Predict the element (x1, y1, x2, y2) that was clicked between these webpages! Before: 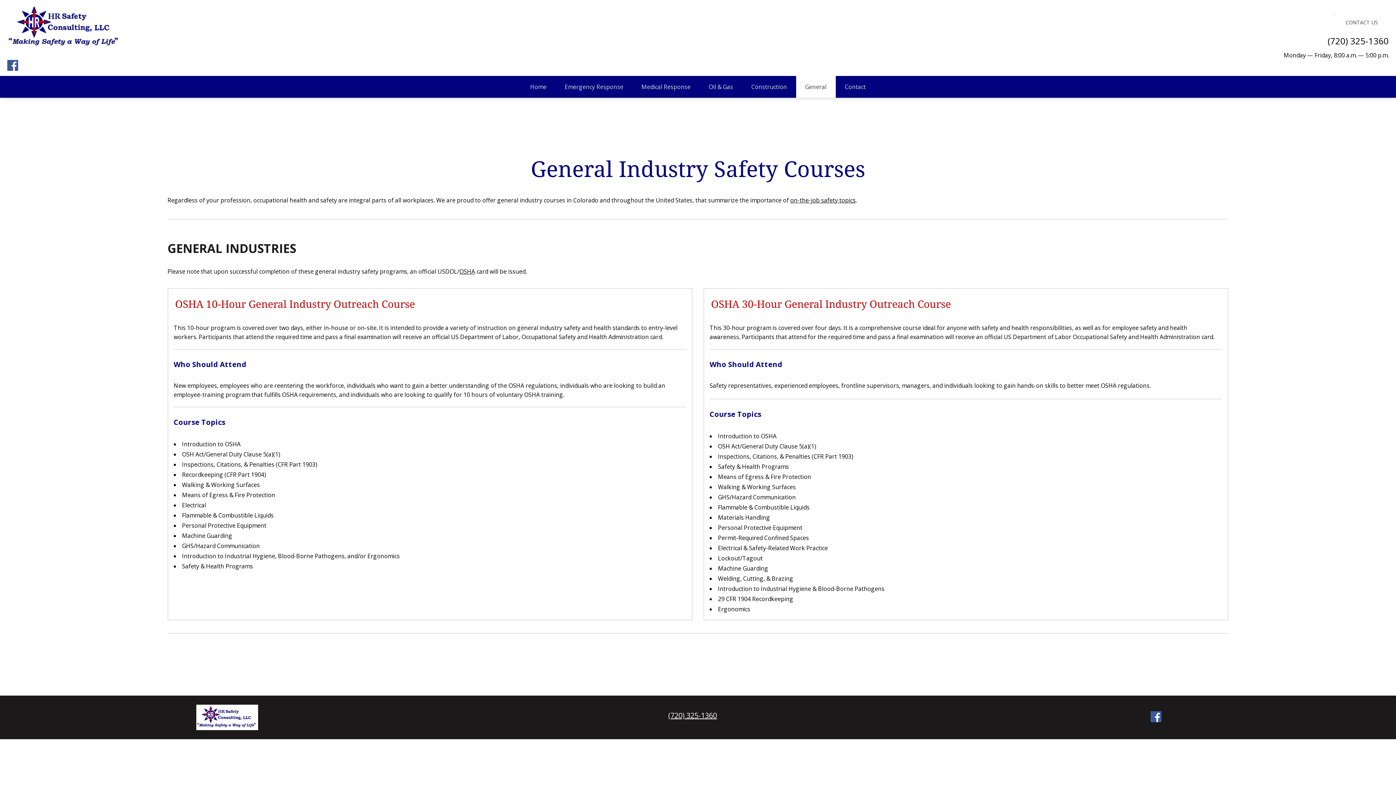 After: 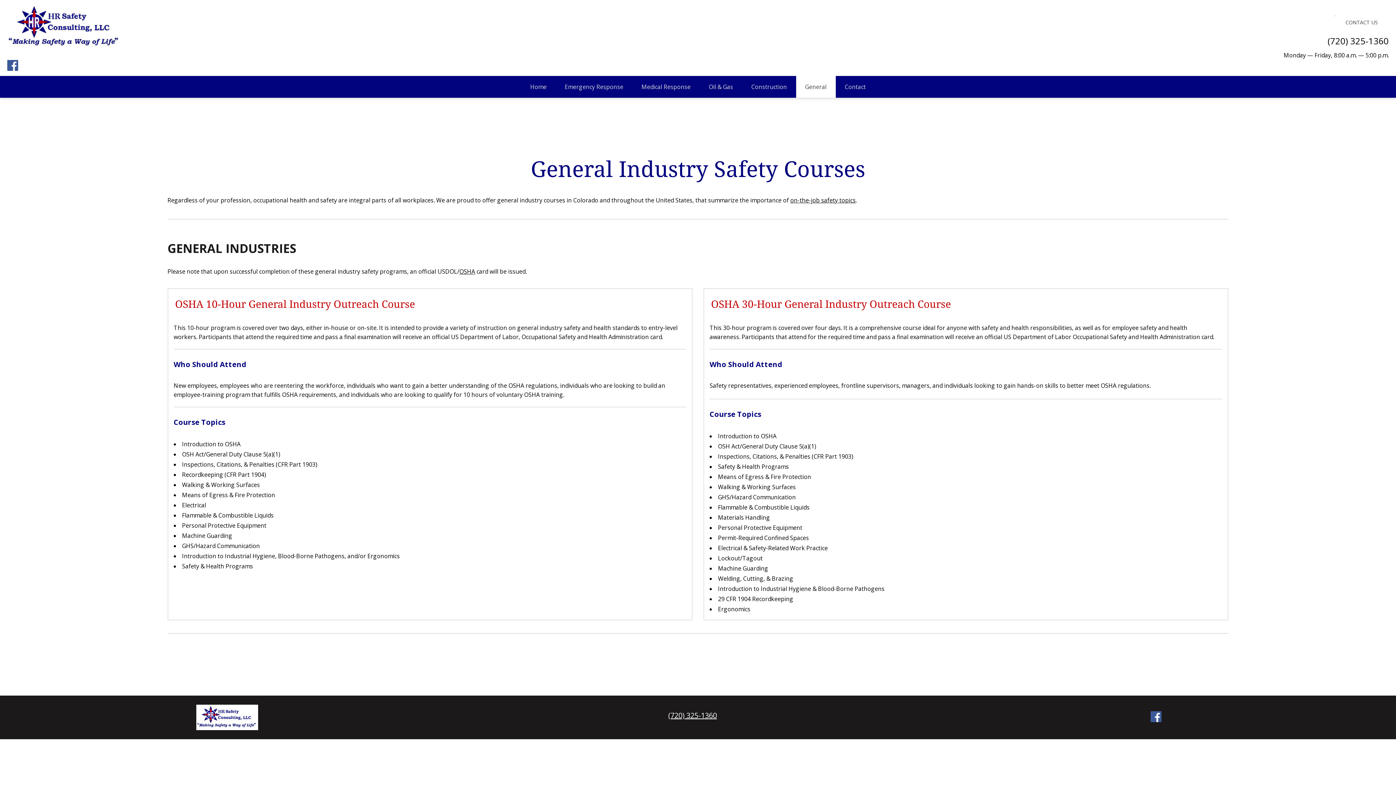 Action: label: General bbox: (796, 76, 835, 97)